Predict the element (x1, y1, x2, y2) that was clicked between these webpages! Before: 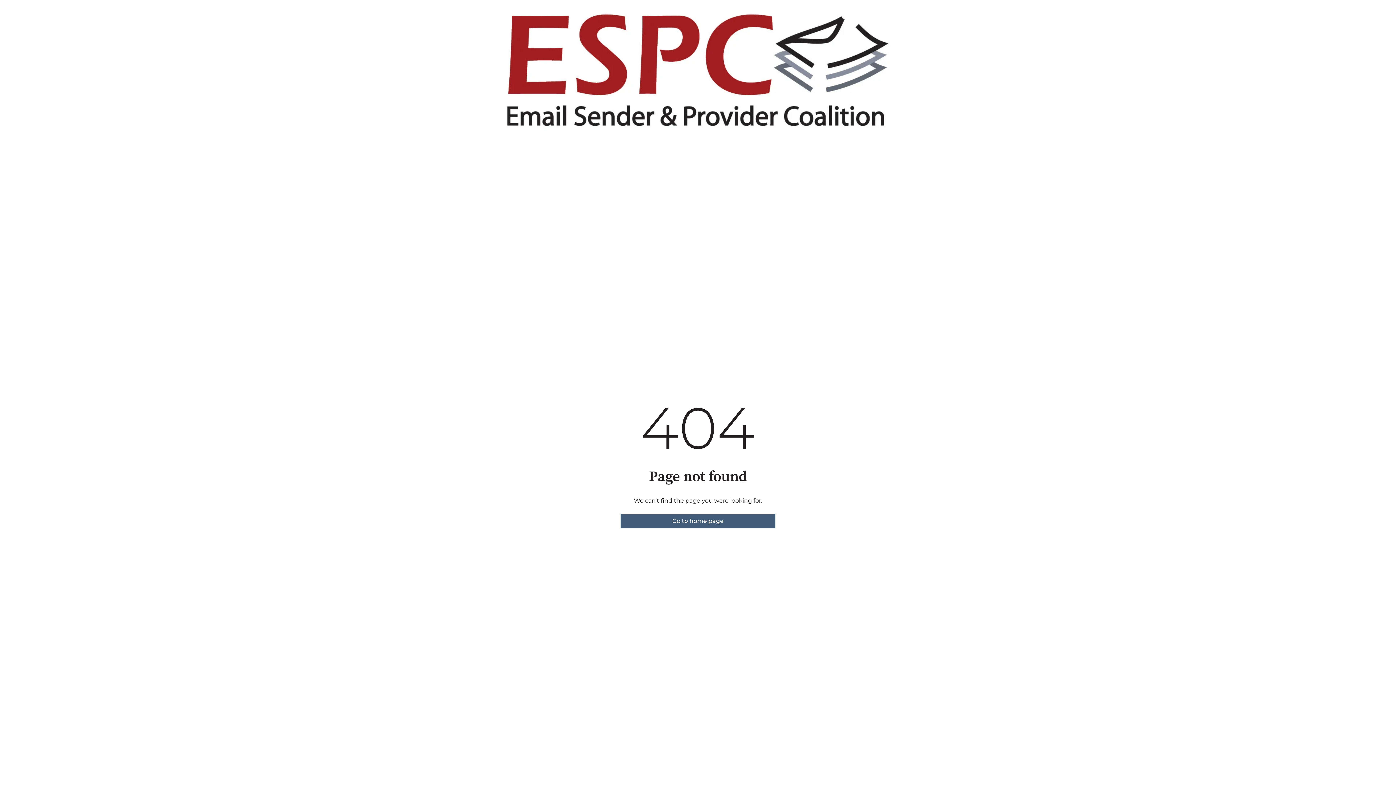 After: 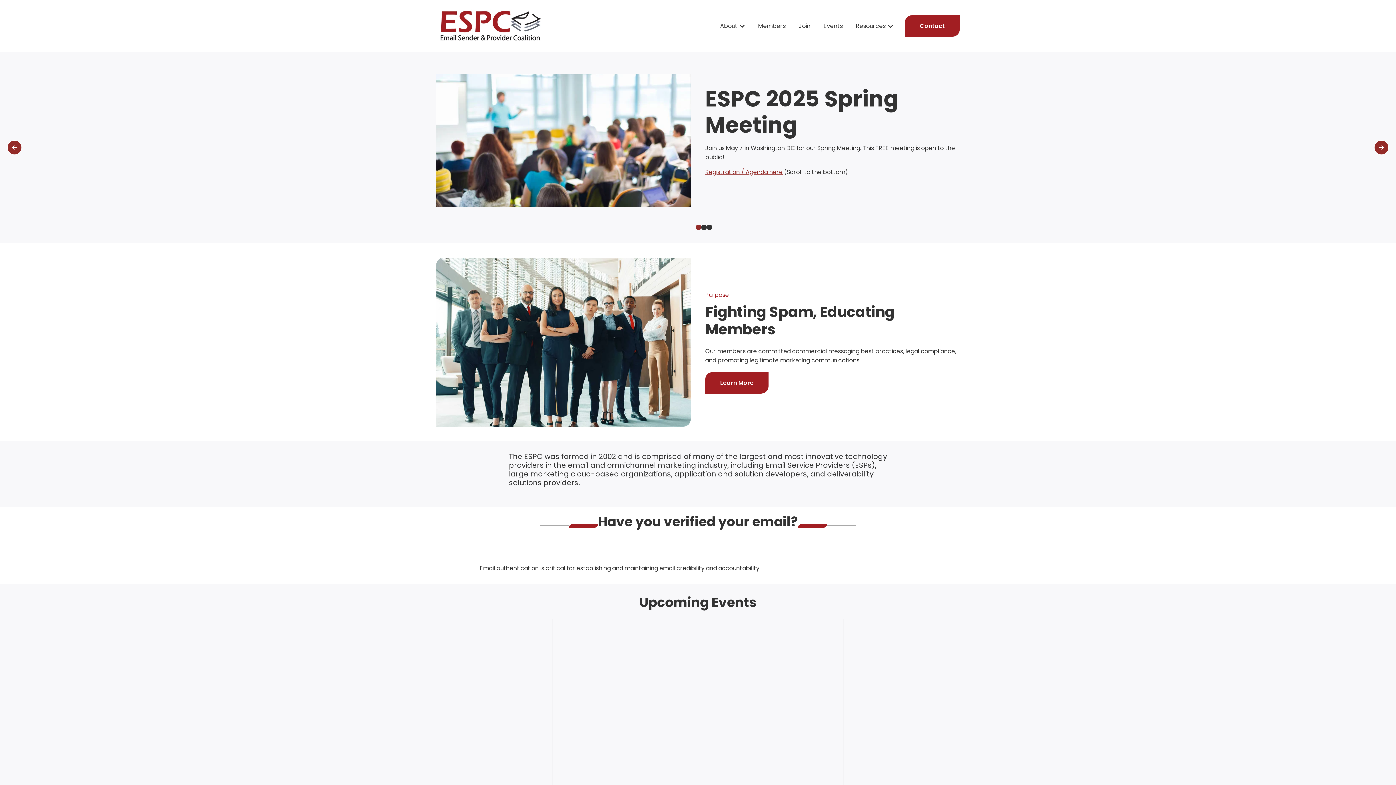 Action: bbox: (620, 514, 775, 528) label: Go to home page